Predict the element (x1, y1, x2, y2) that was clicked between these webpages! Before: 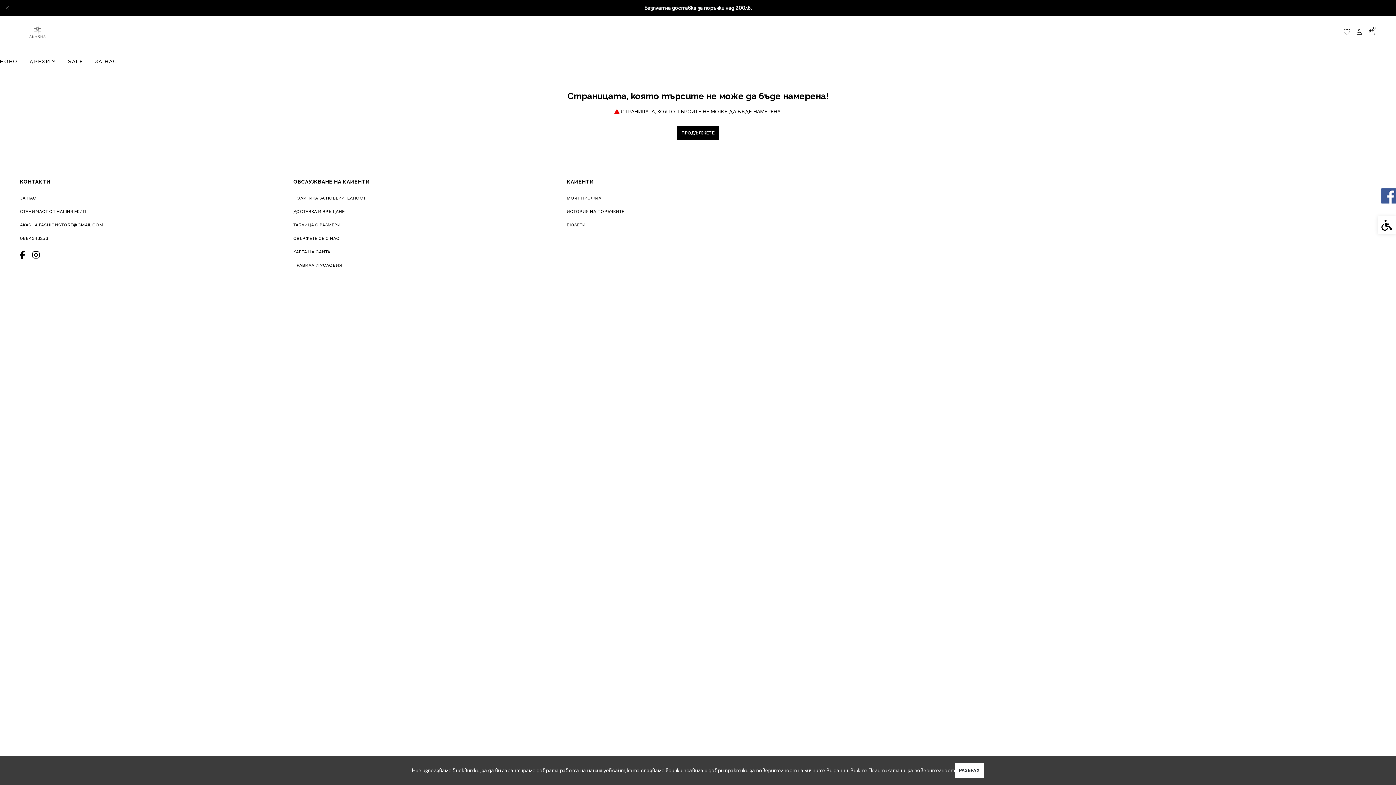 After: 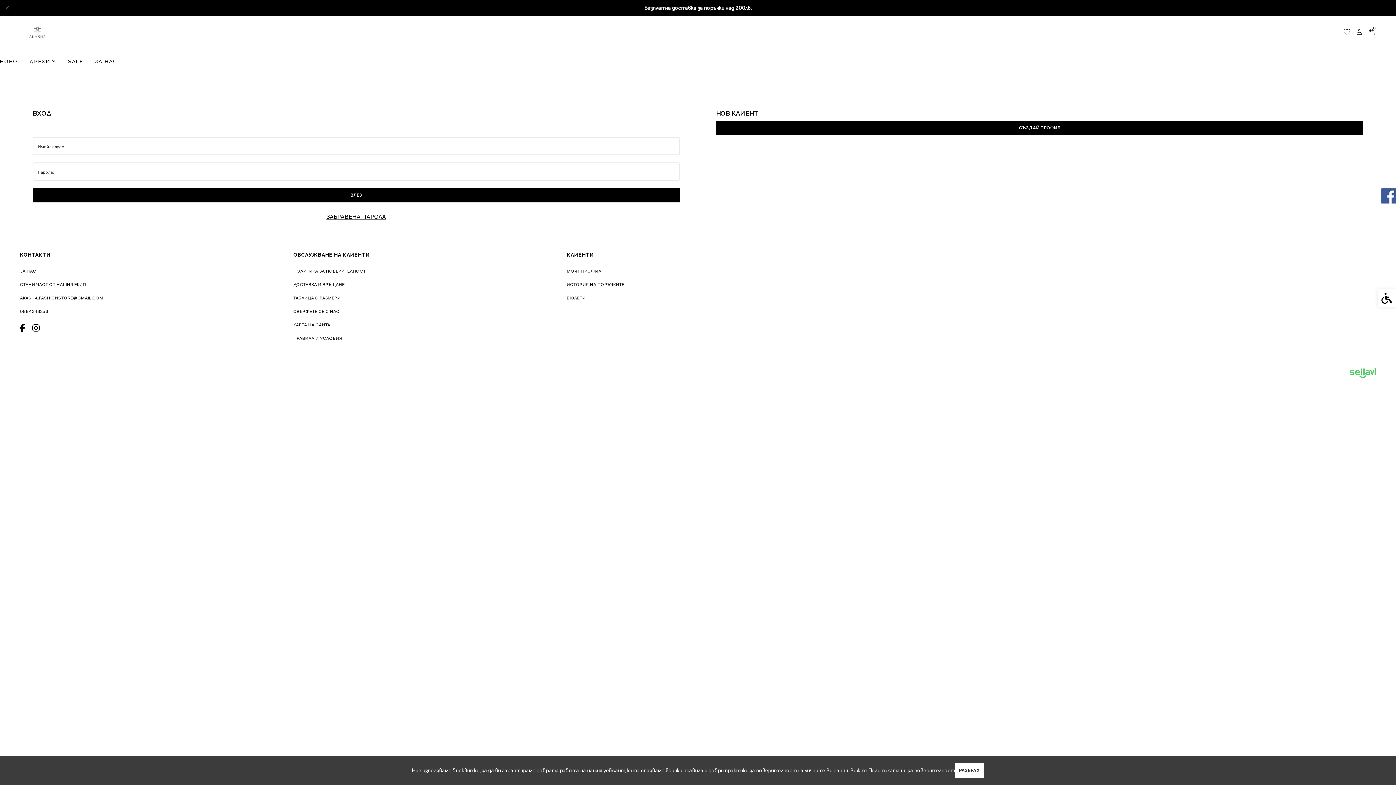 Action: bbox: (566, 209, 624, 213) label: ИСТОРИЯ НА ПОРЪЧКИТЕ